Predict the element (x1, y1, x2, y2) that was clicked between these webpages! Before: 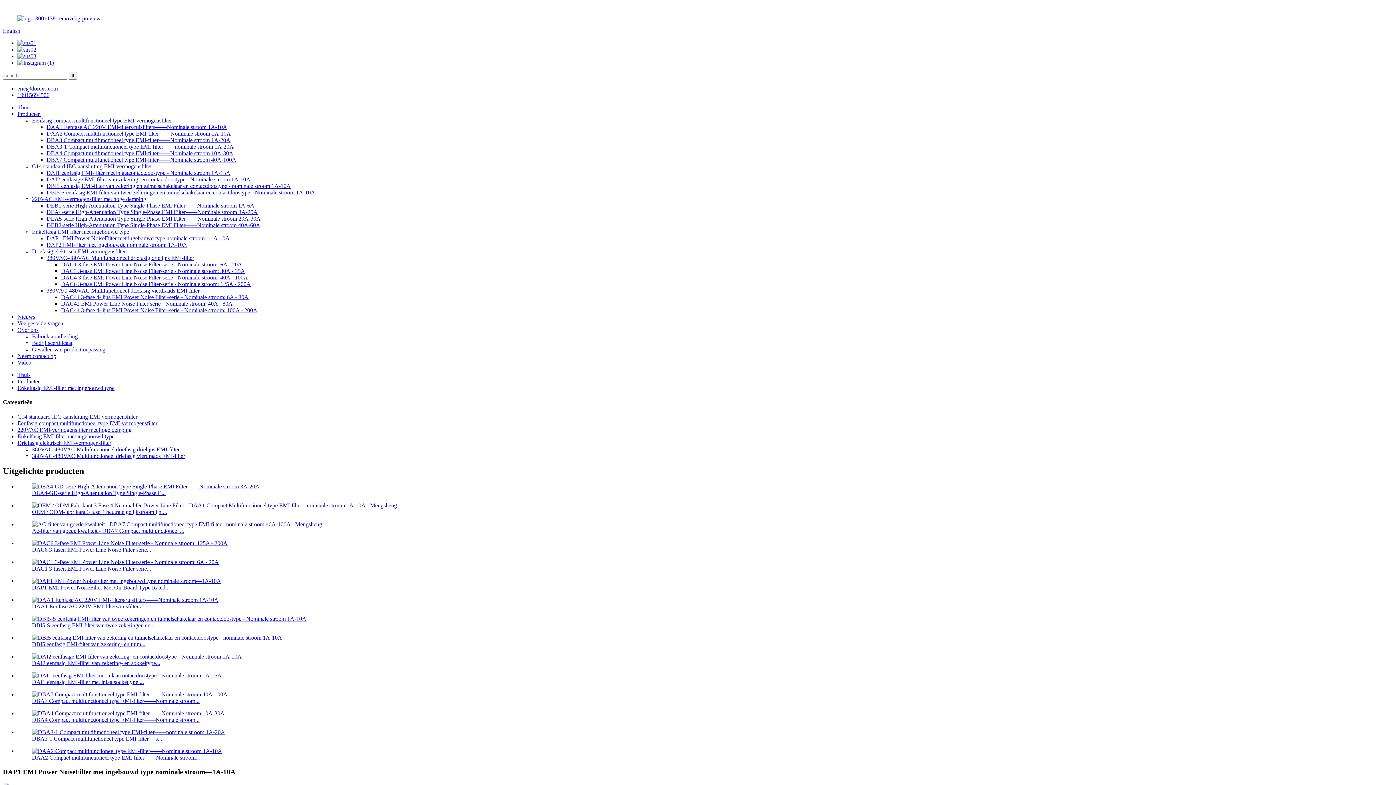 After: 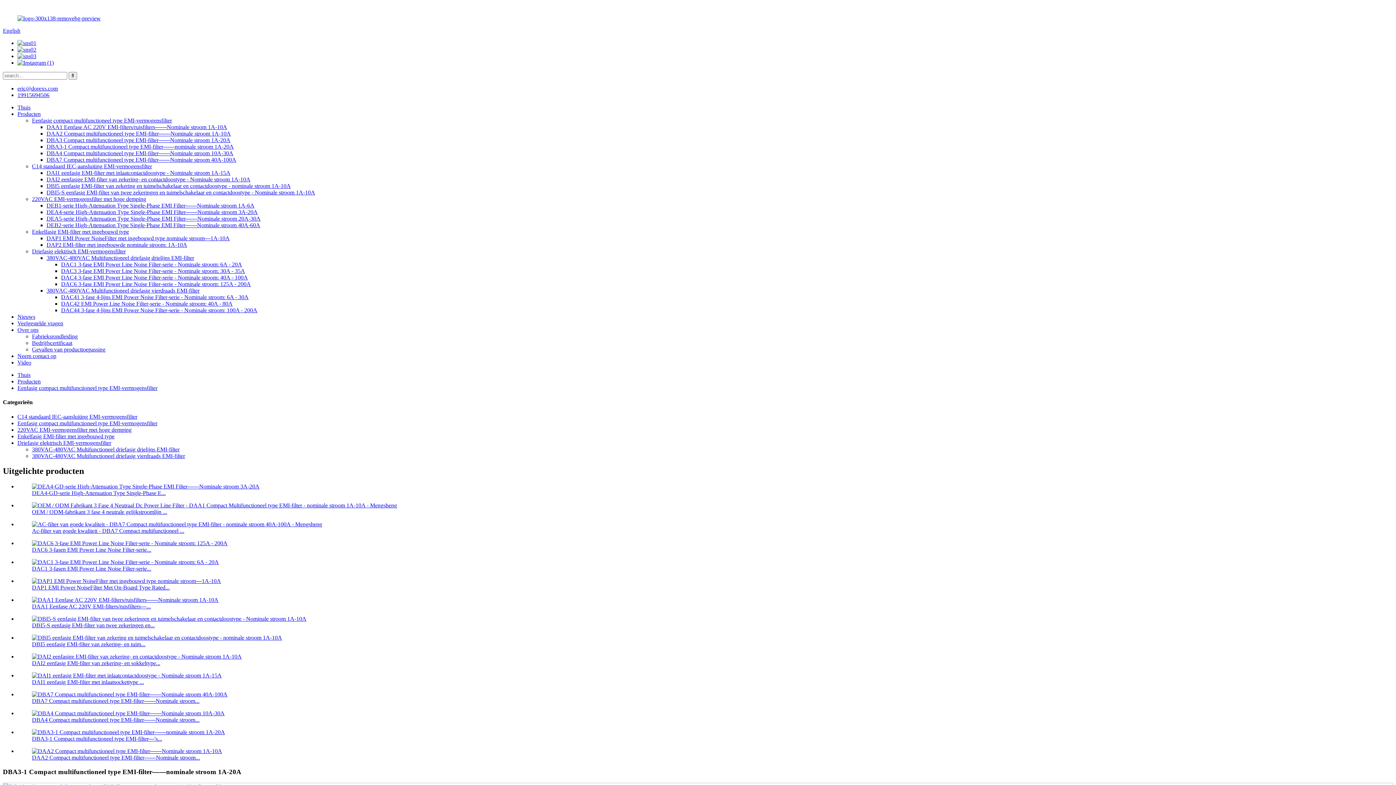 Action: label: DBA3-1 Compact multifunctioneel type EMI-filter——nominale stroom 1A-20A bbox: (46, 143, 233, 149)